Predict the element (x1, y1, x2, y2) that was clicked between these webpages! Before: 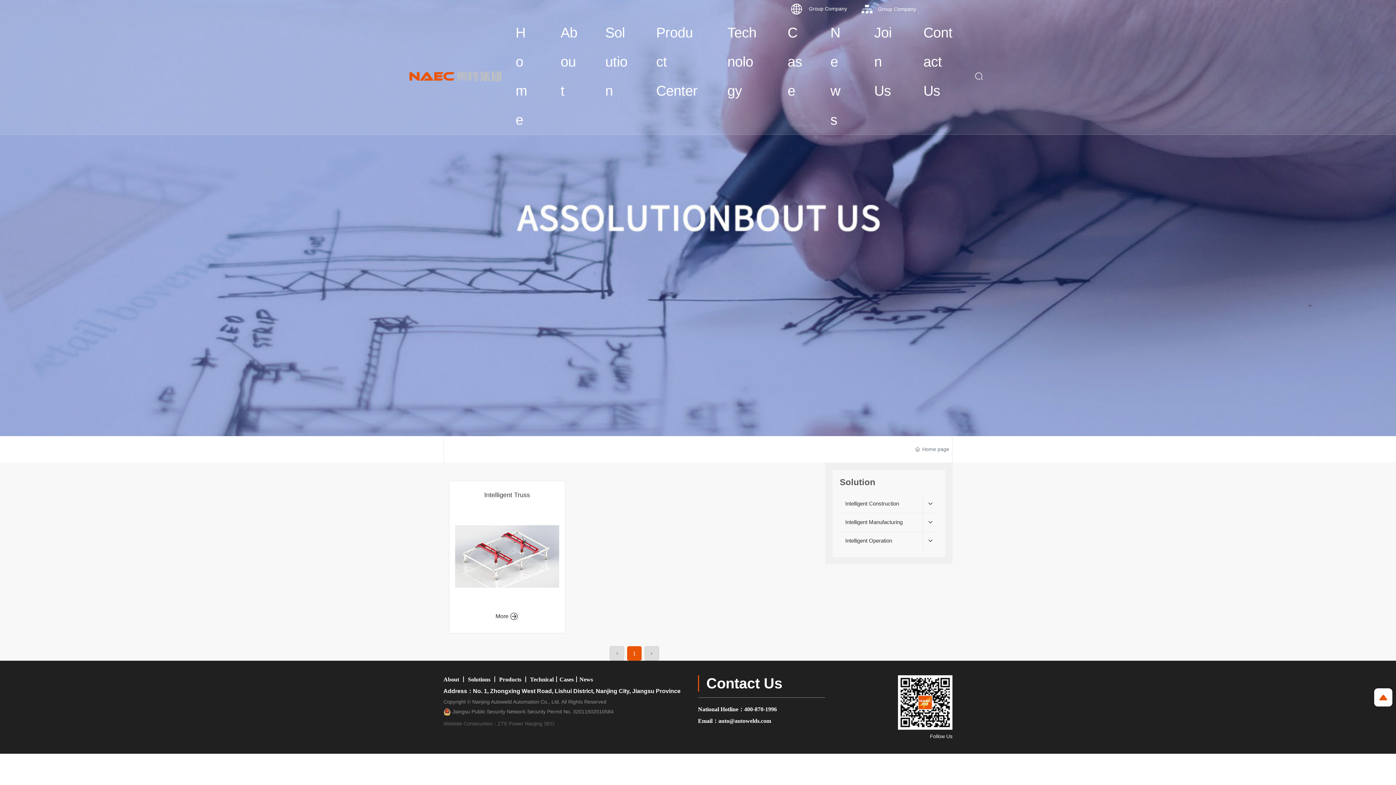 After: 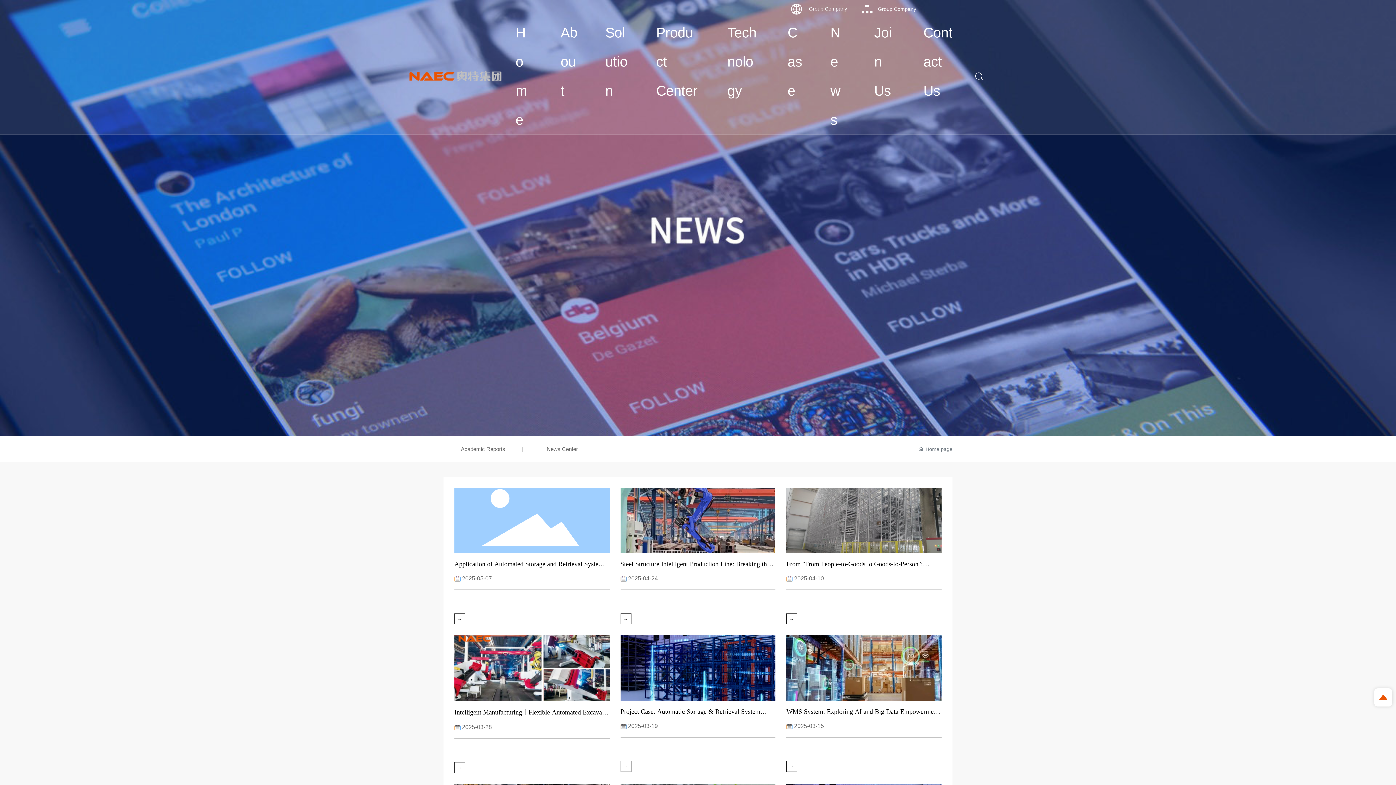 Action: label: News bbox: (579, 676, 593, 683)